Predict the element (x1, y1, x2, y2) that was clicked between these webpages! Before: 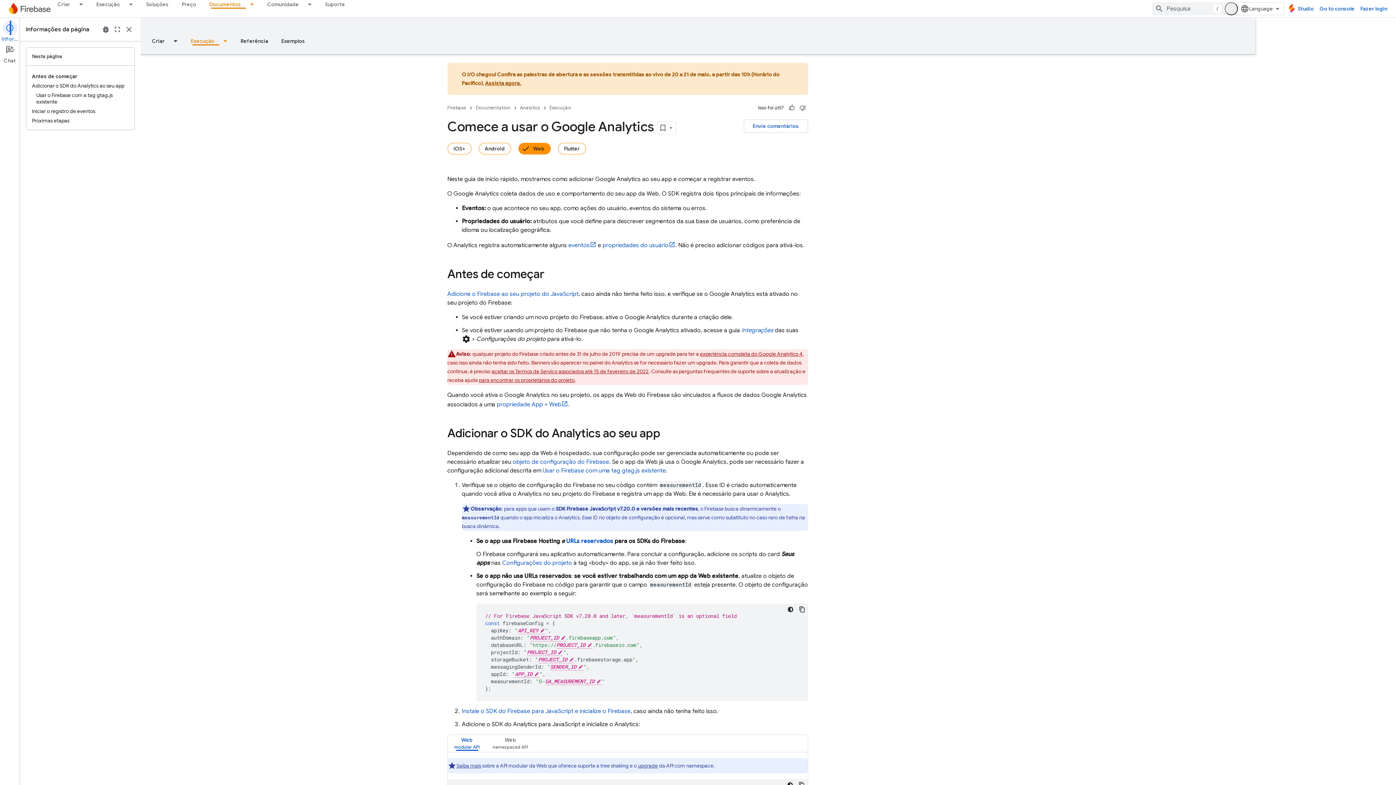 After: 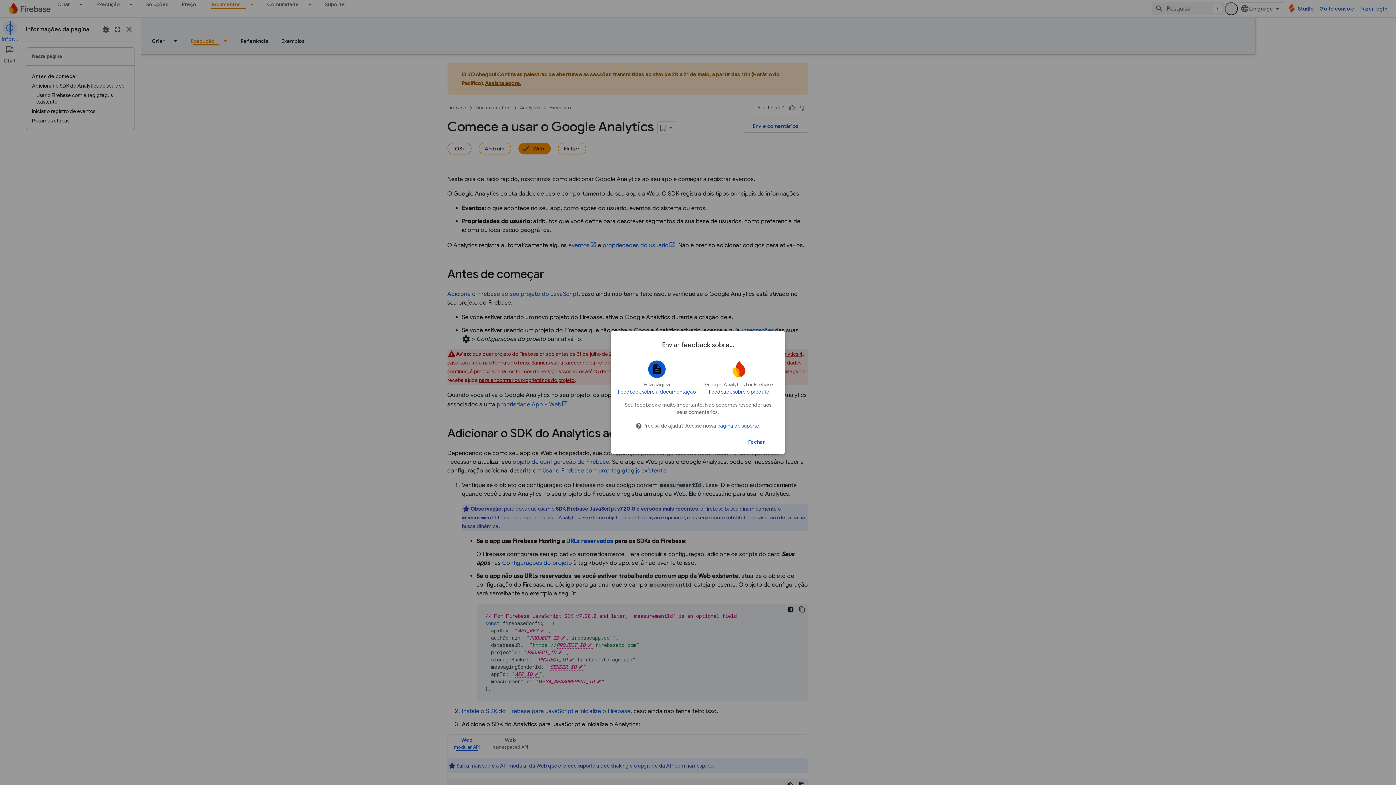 Action: label: Envie comentários bbox: (804, 119, 868, 132)